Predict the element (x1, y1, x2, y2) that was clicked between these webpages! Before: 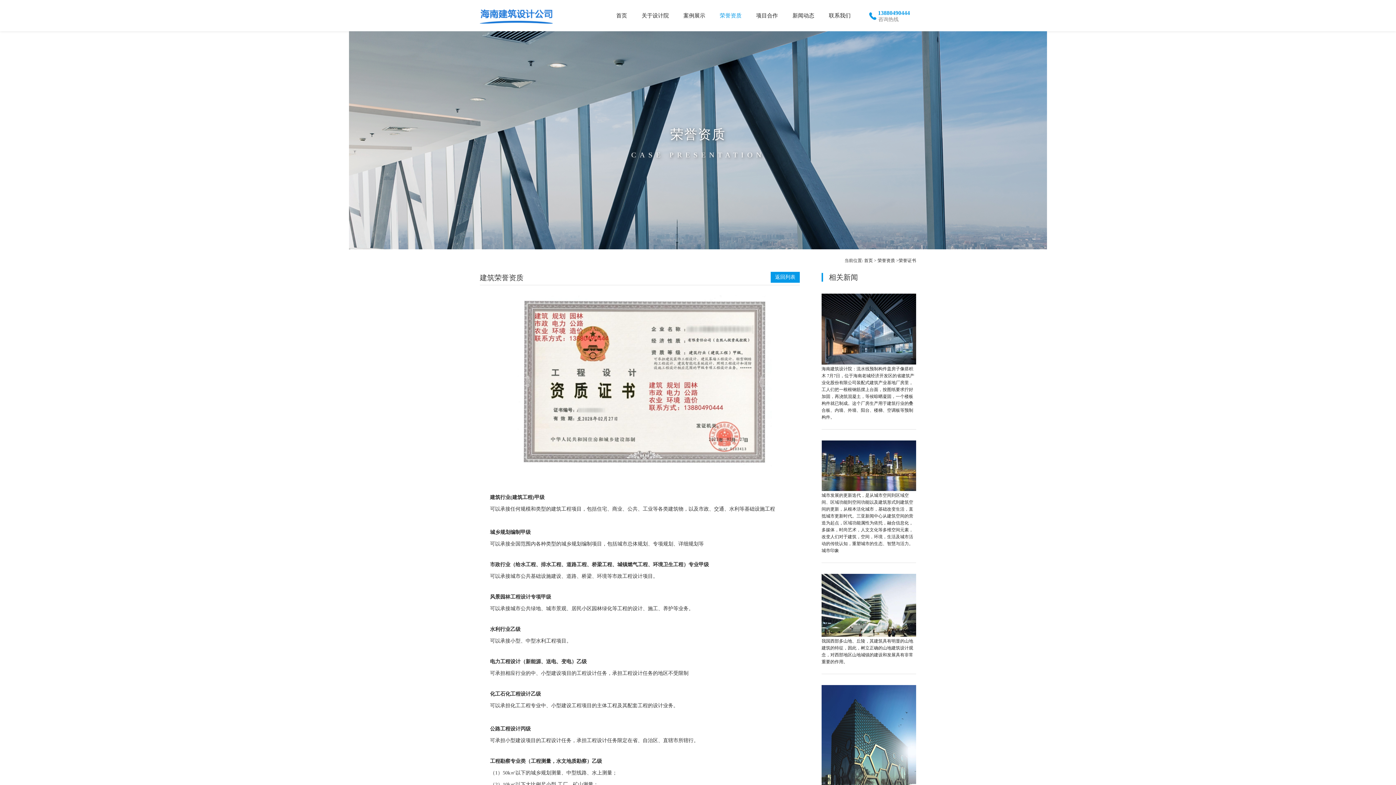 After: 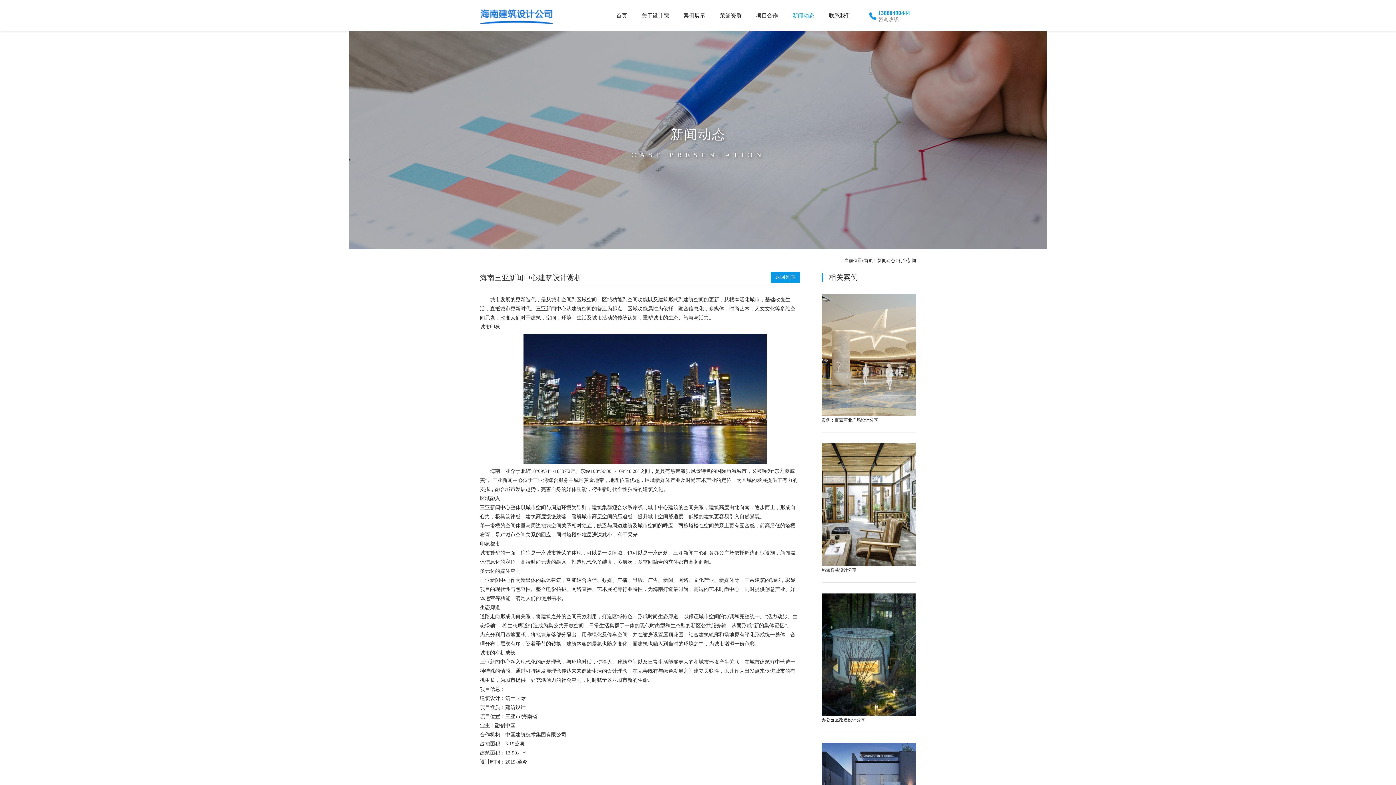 Action: label: 城市发展的更新迭代，是从城市空间到区域空间、区域功能到空间功能以及建筑形式到建筑空间的更新，从根本活化城市，基础改变生活，直抵城市更新时代。三亚新闻中心从建筑空间的营造为起点，区域功能属性为依托，融合信息化，多媒体，时尚艺术，人文文化等多维空间元素，改变人们对于建筑，空间，环境，生活及城市活动的传统认知，重塑城市的生态、智慧与活力。 城市印象 bbox: (821, 440, 916, 554)